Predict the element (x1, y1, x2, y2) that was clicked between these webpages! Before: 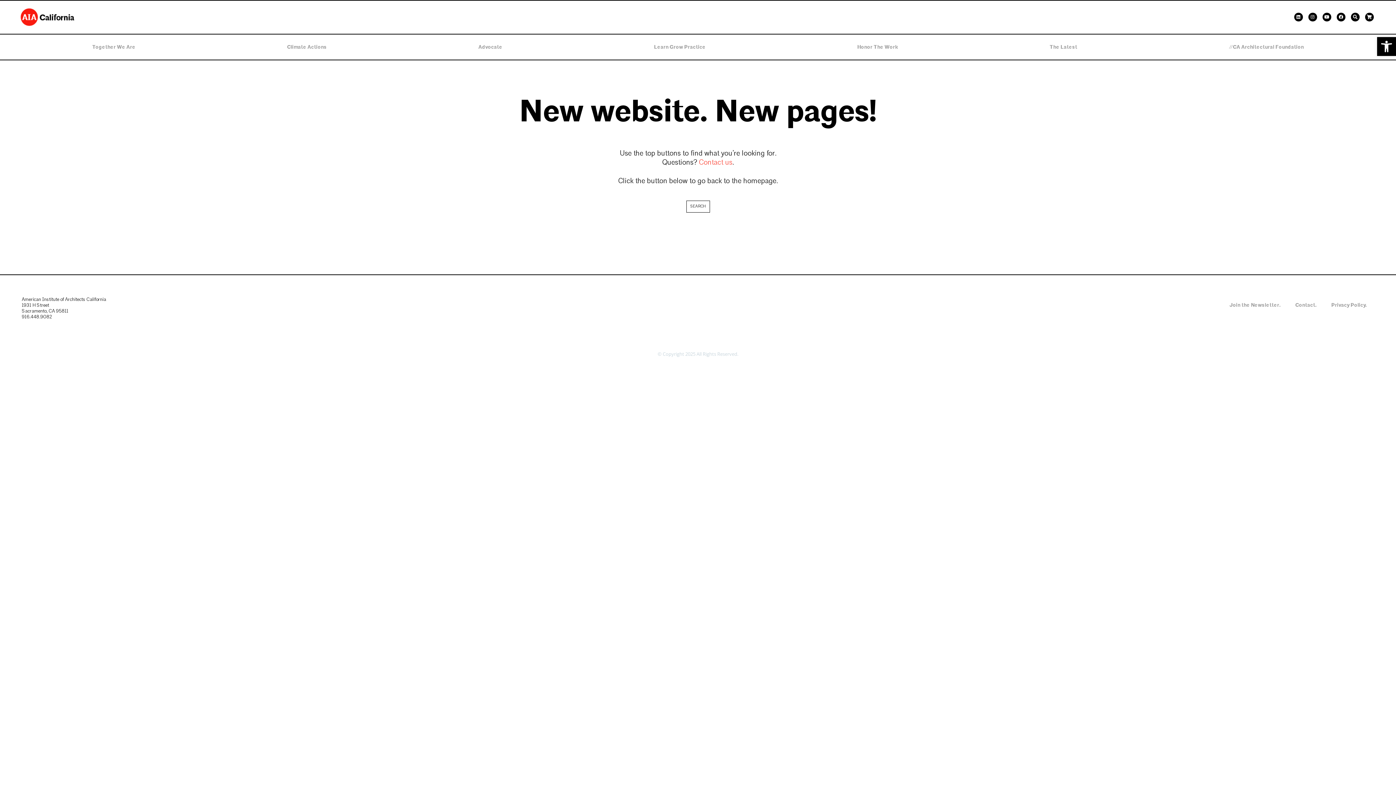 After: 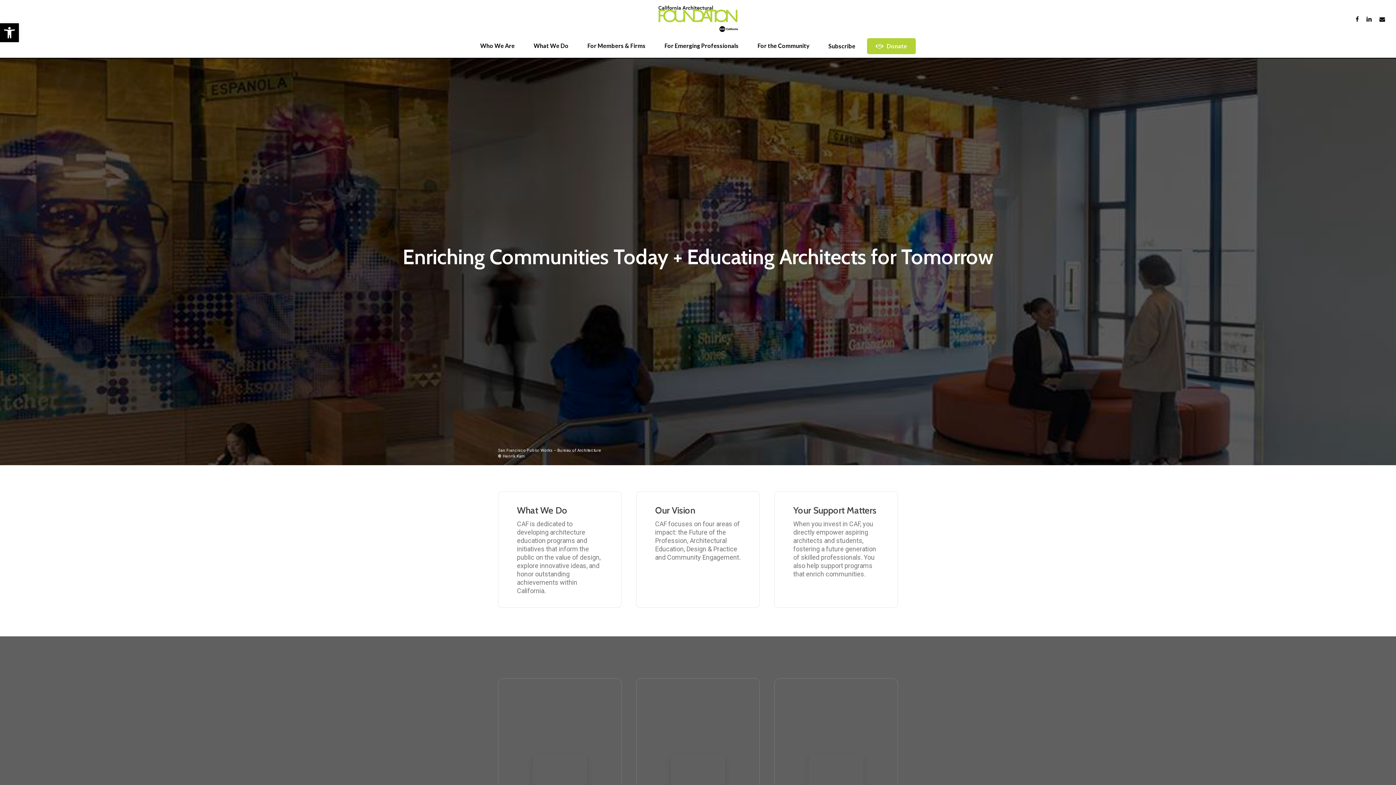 Action: bbox: (1158, 41, 1374, 52) label: //CA Architectural Foundation